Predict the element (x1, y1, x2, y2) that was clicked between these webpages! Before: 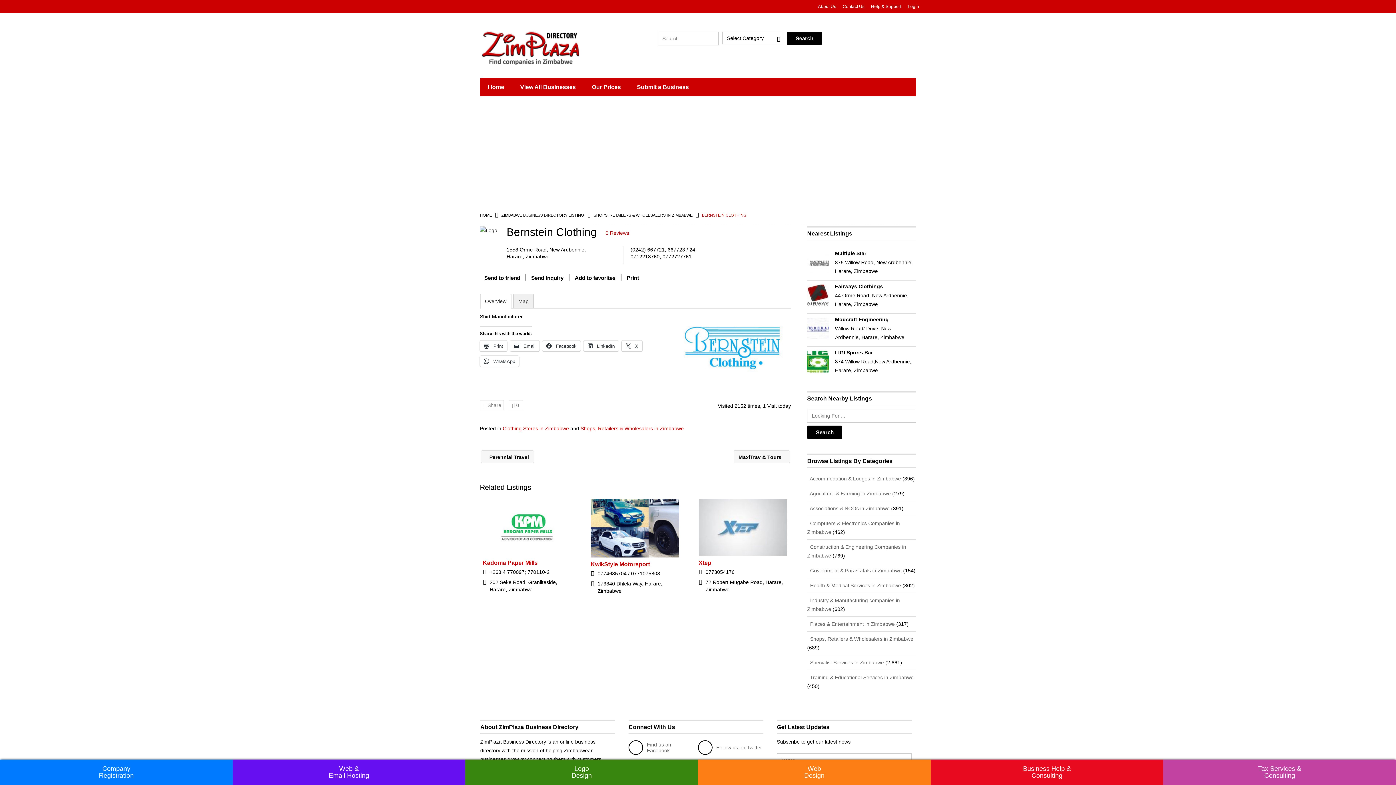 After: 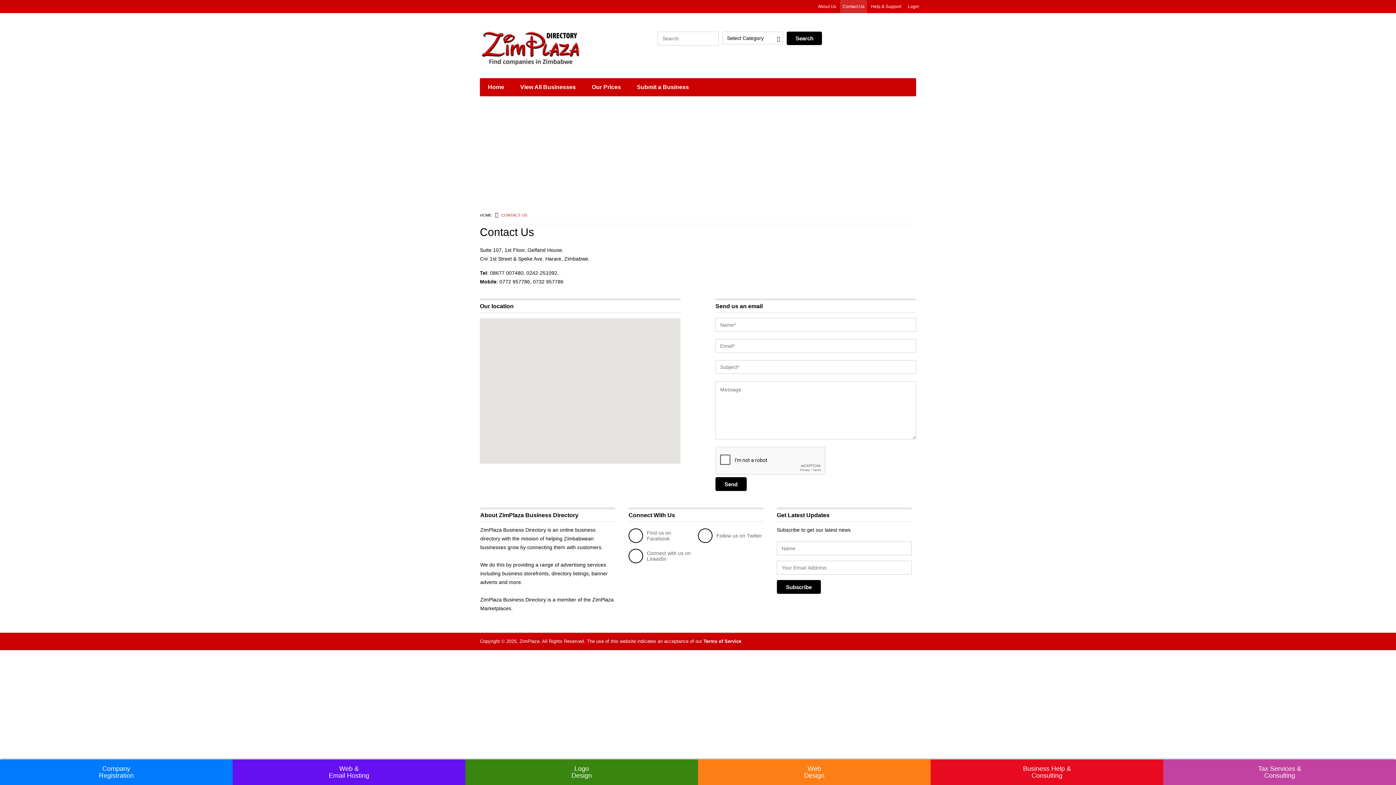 Action: label: Contact Us bbox: (840, 0, 867, 13)